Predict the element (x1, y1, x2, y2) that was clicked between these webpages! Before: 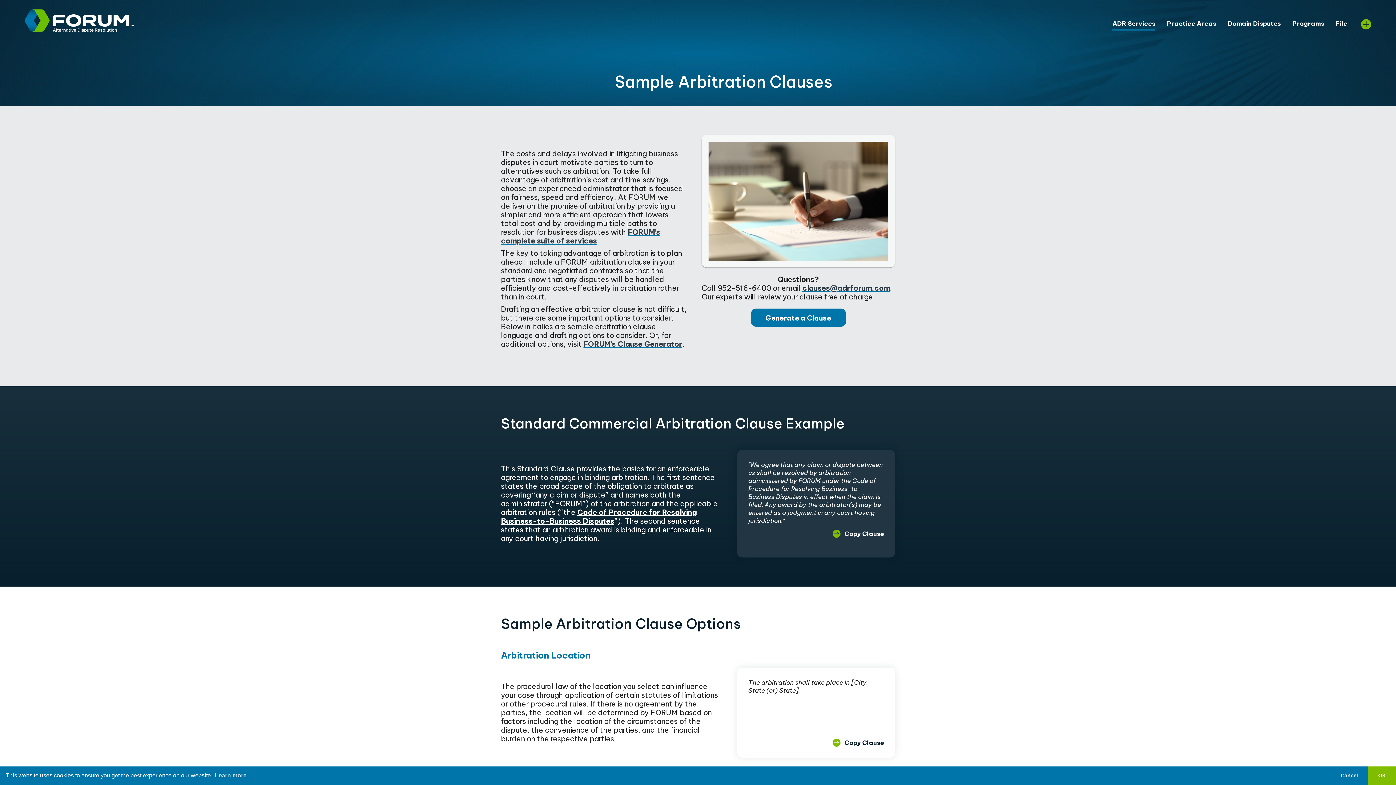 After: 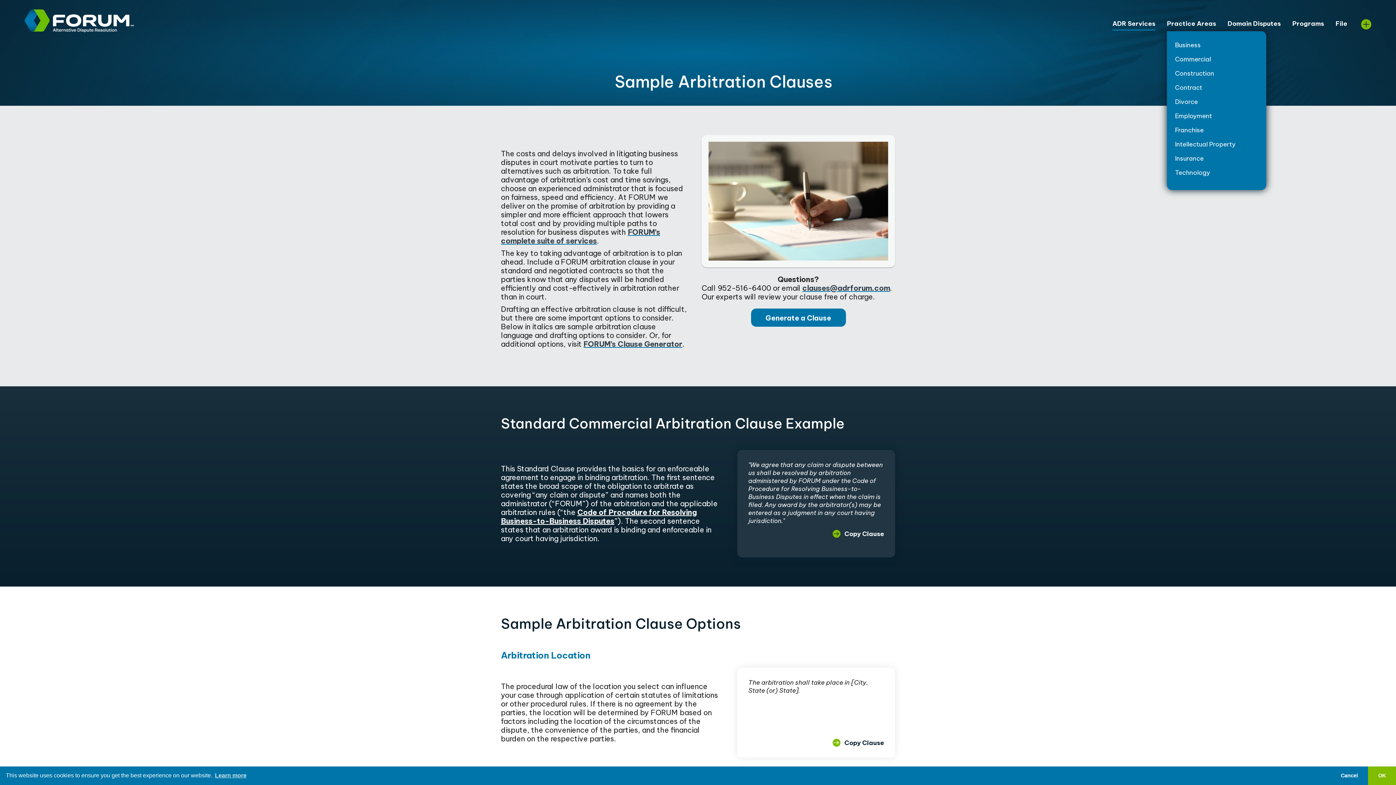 Action: label: Practice Areas bbox: (1161, 19, 1222, 27)